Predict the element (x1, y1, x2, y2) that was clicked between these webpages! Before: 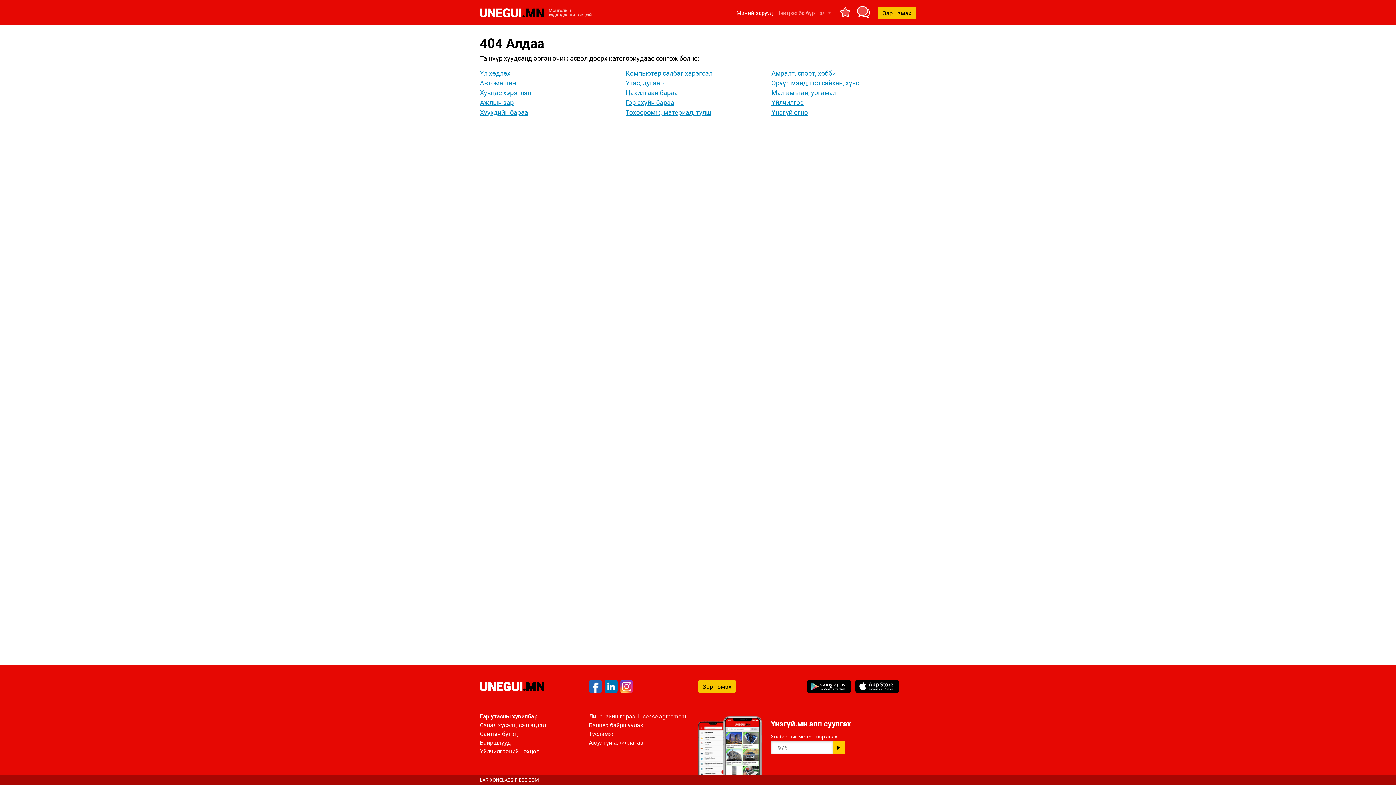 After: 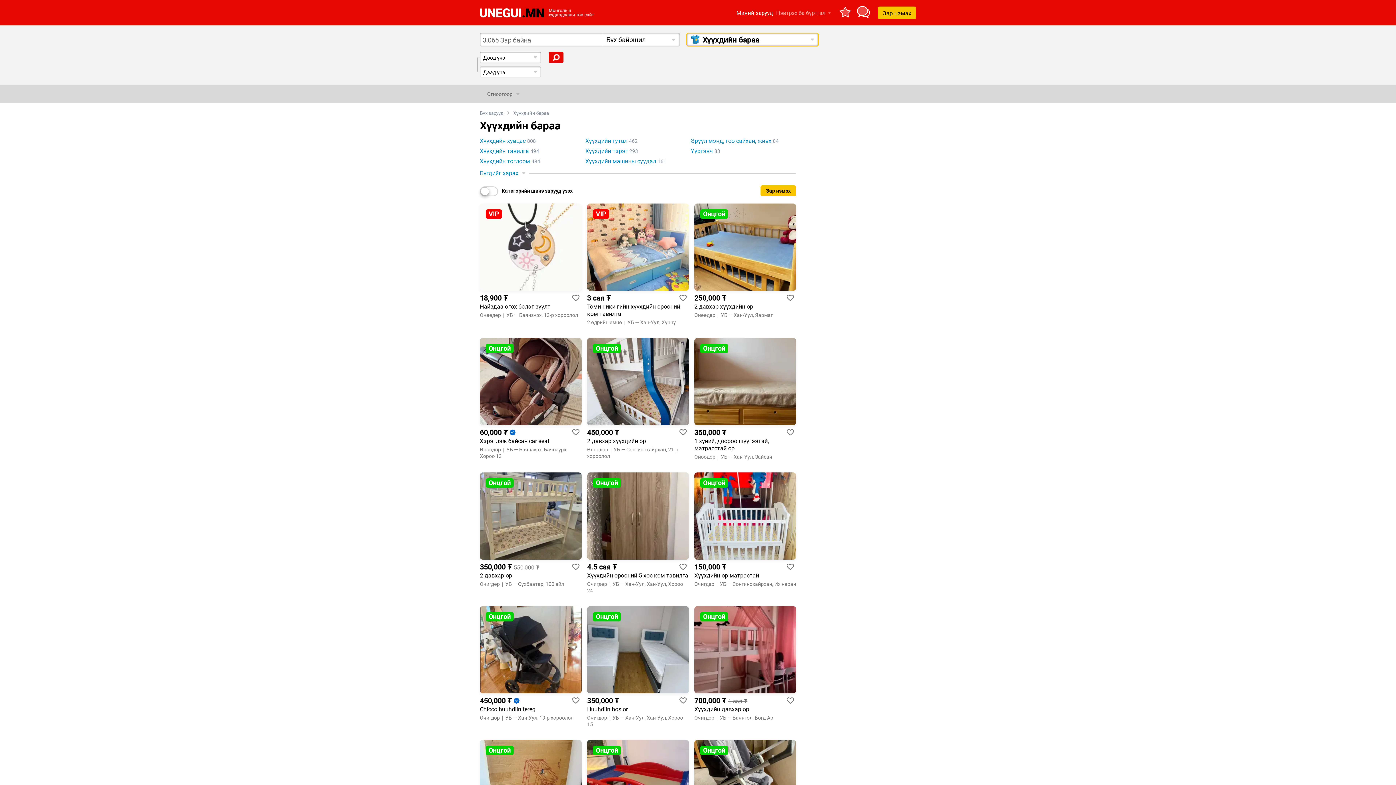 Action: bbox: (480, 108, 528, 116) label: Хүүхдийн бараа